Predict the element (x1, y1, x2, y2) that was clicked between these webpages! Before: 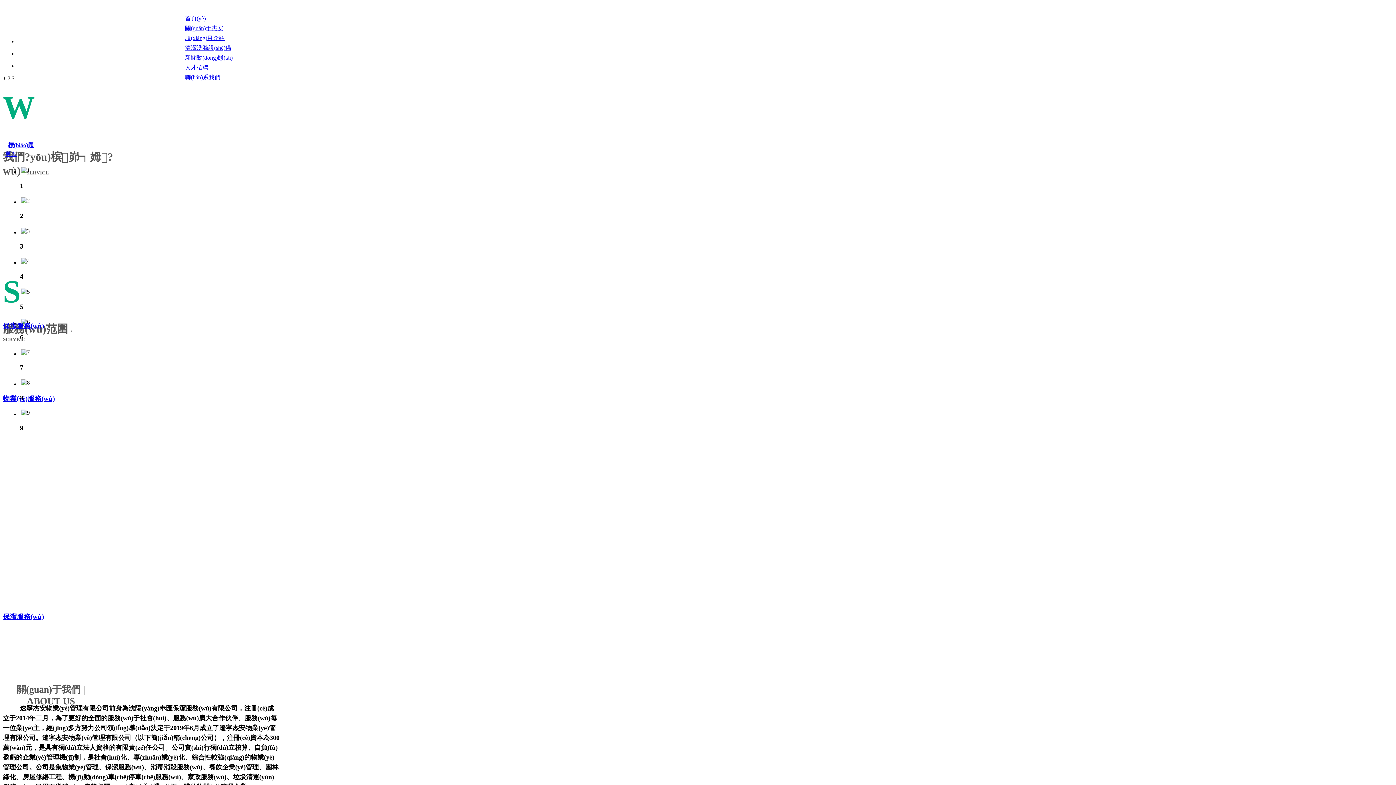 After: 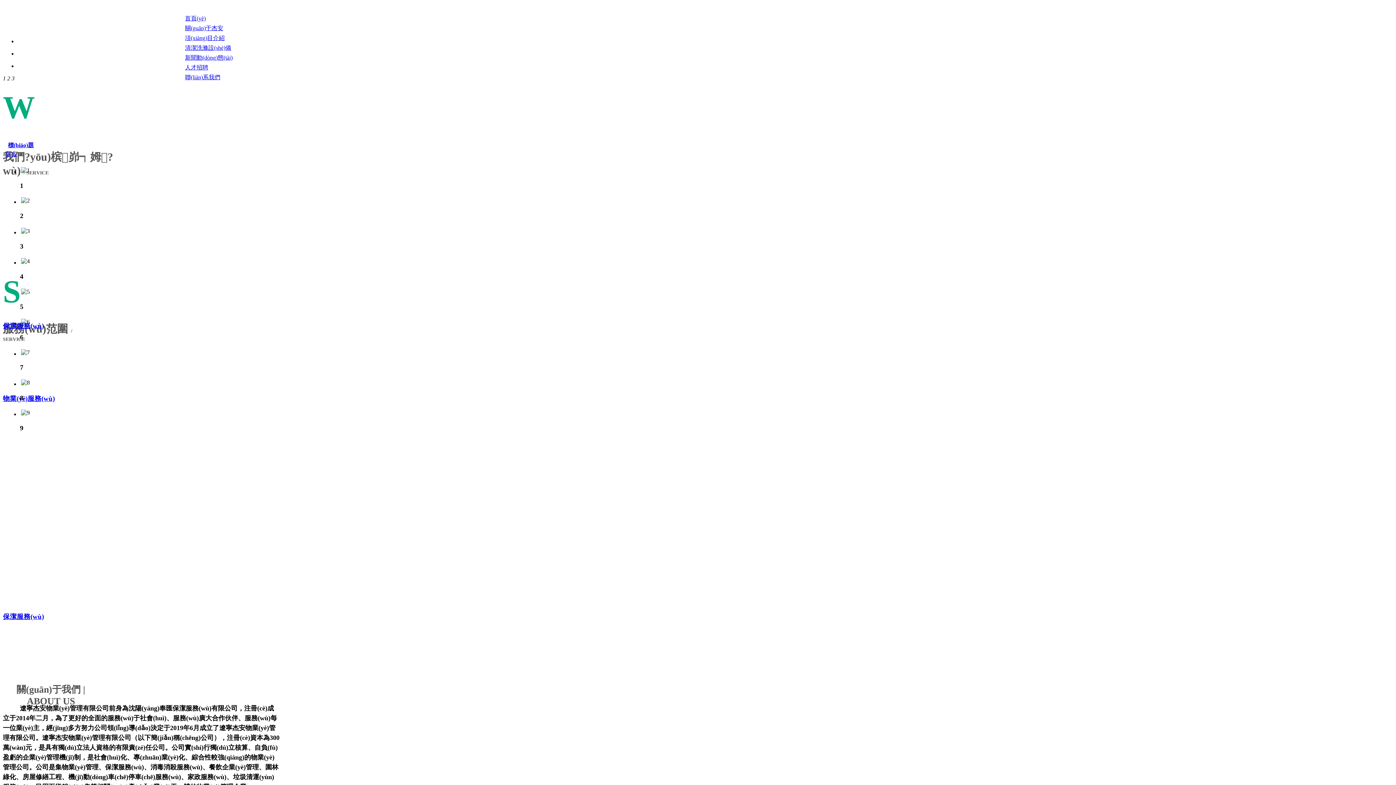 Action: bbox: (20, 272, 23, 280) label: 4